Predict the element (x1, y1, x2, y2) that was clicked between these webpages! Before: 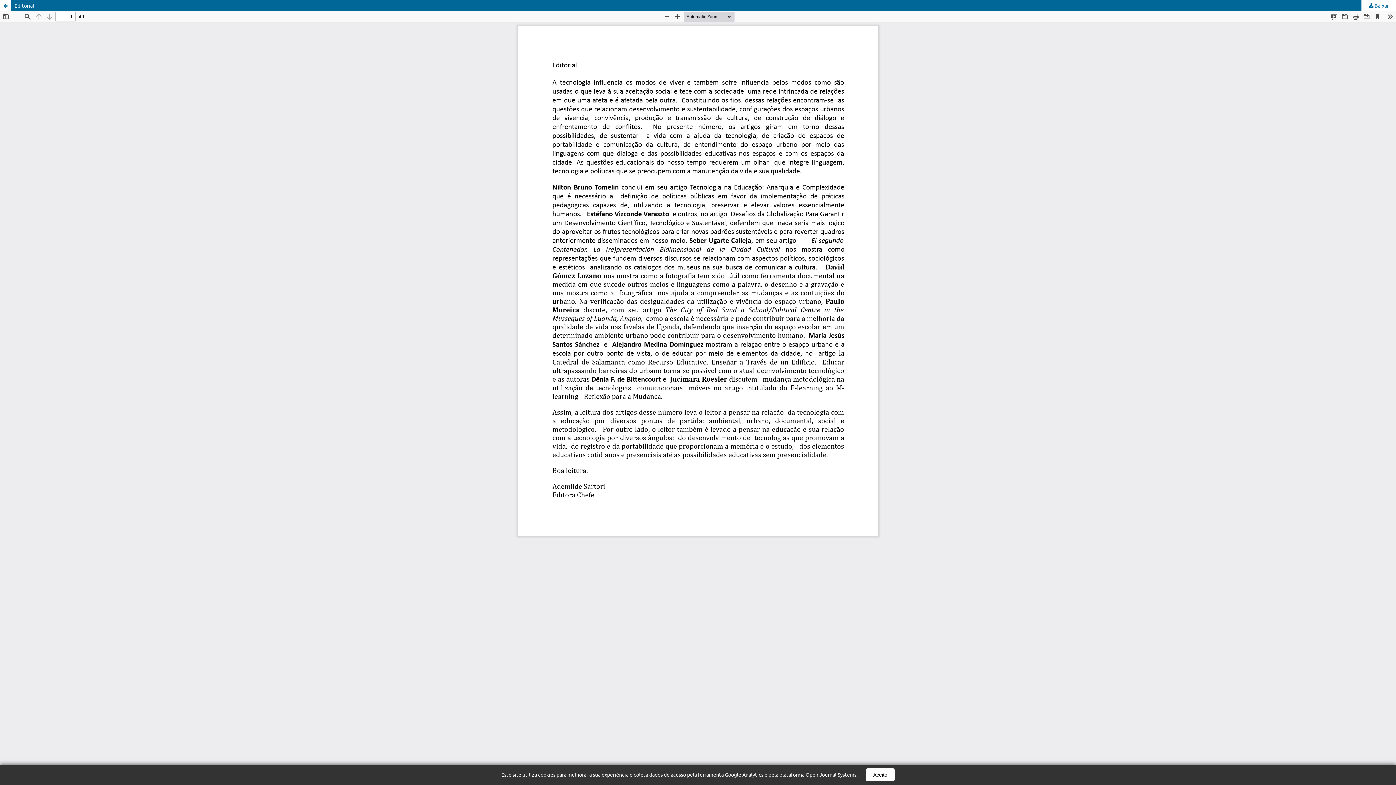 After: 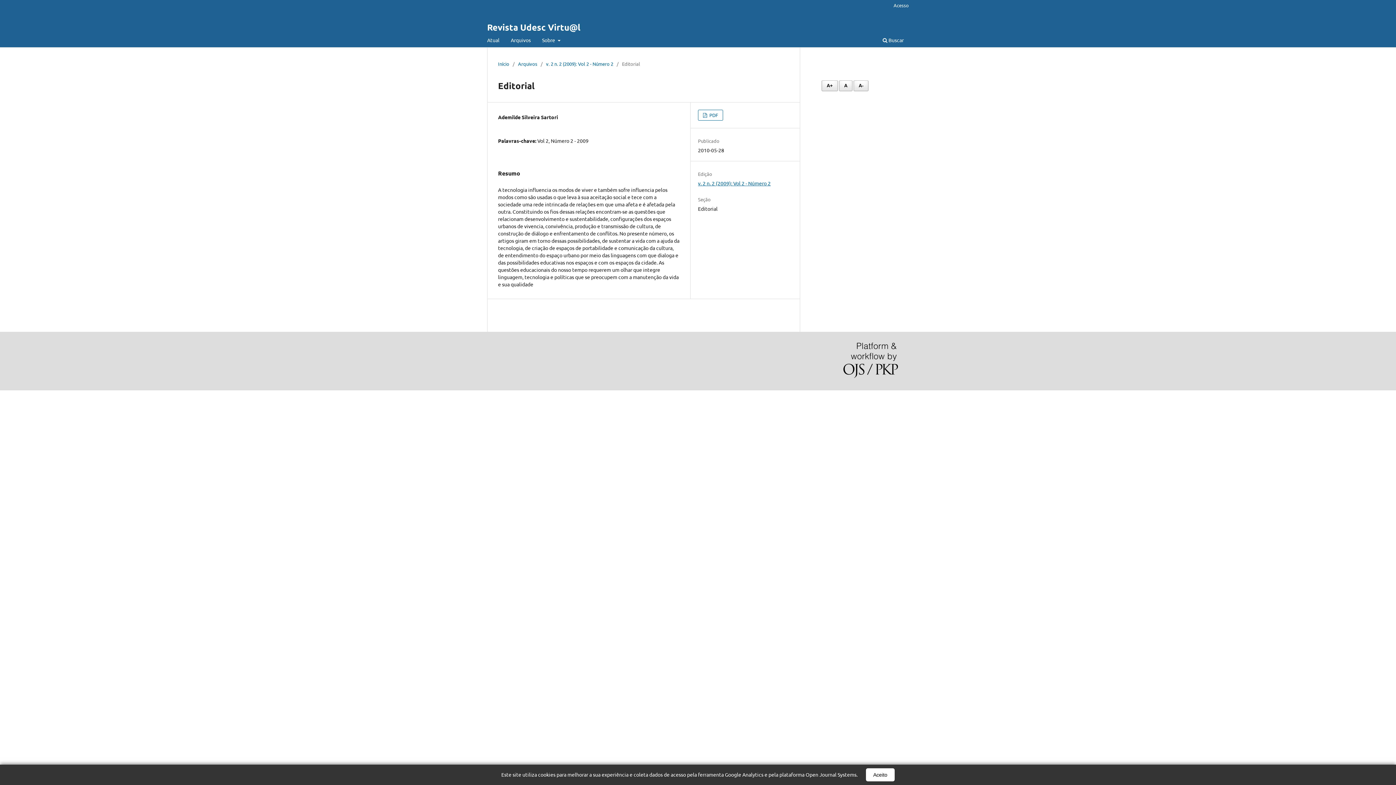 Action: bbox: (0, 0, 1396, 10) label: Editorial